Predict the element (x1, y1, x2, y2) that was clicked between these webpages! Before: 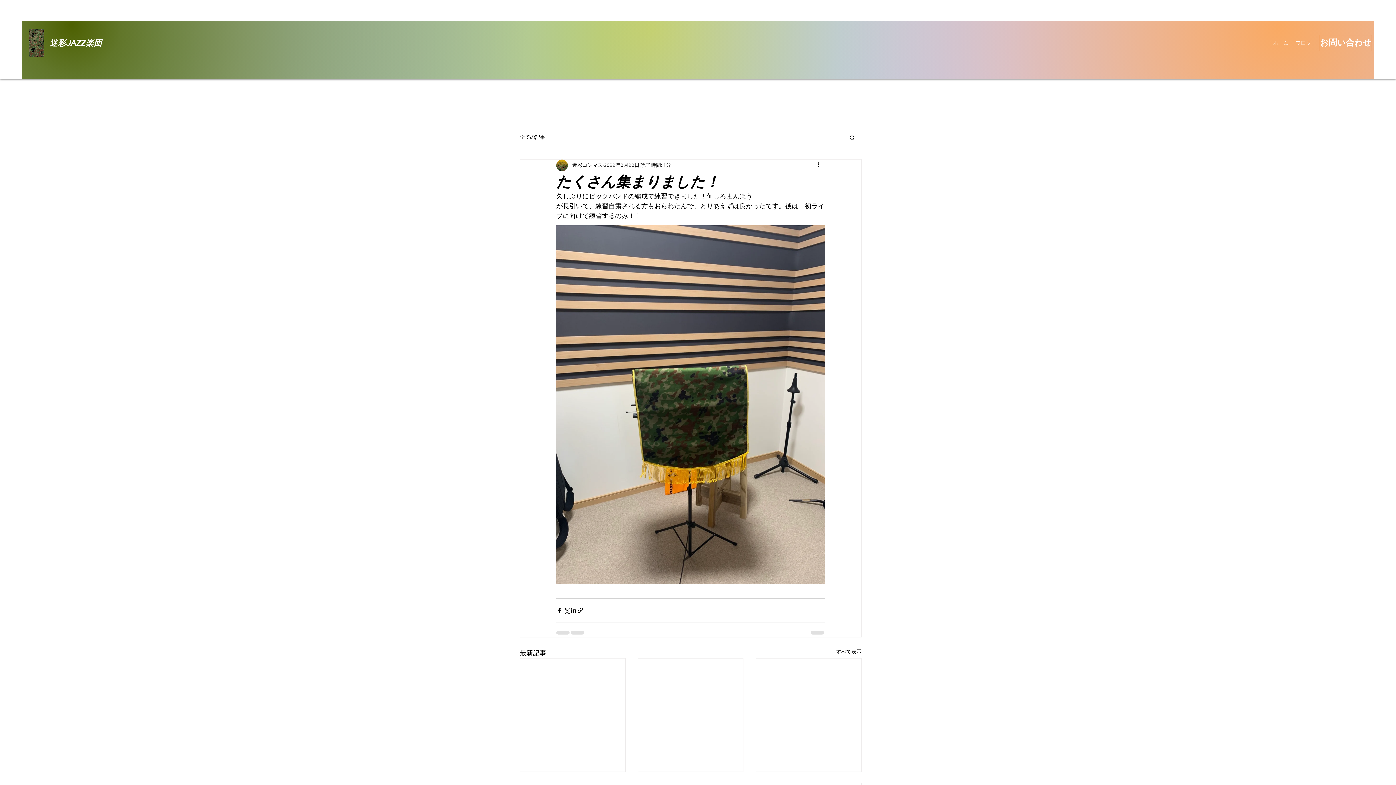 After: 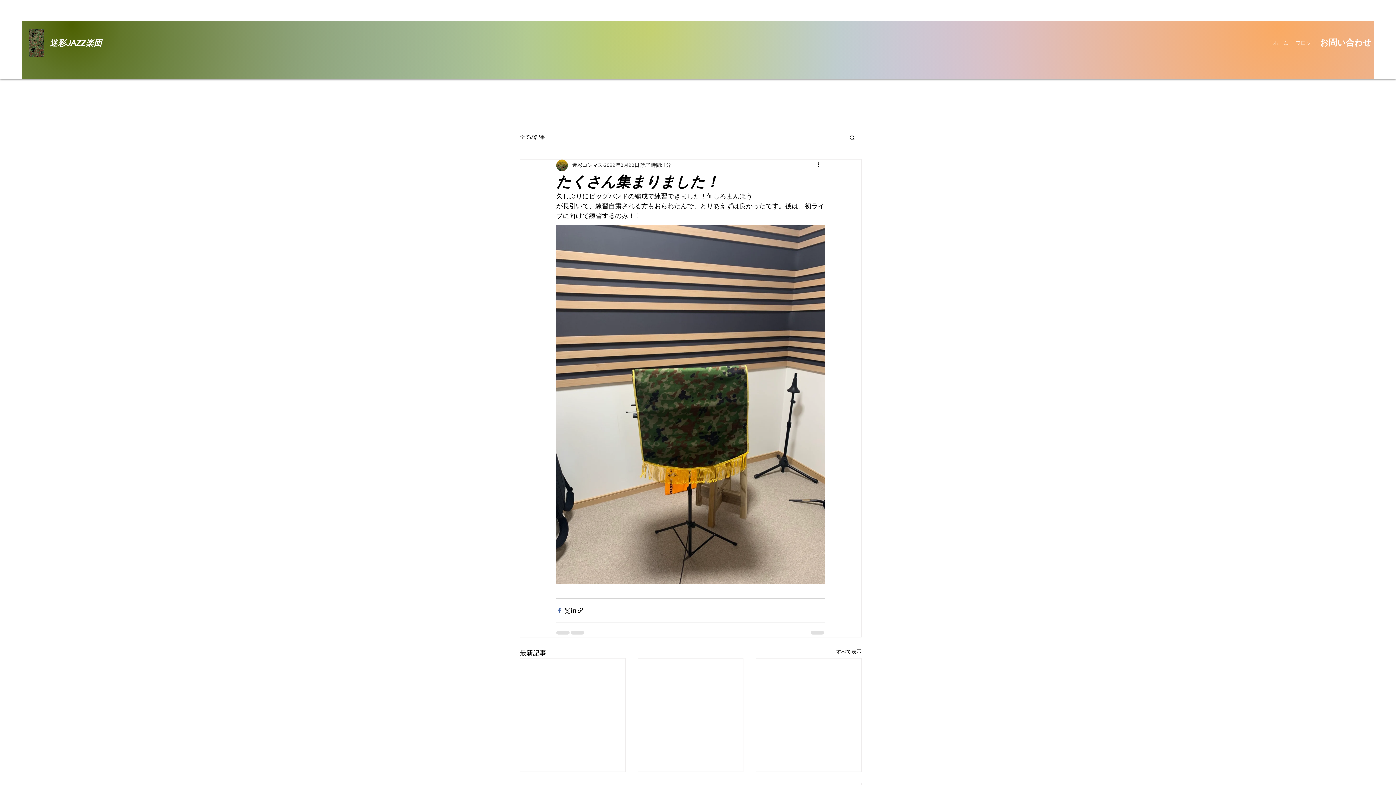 Action: label: Facebook でシェア bbox: (556, 607, 563, 614)